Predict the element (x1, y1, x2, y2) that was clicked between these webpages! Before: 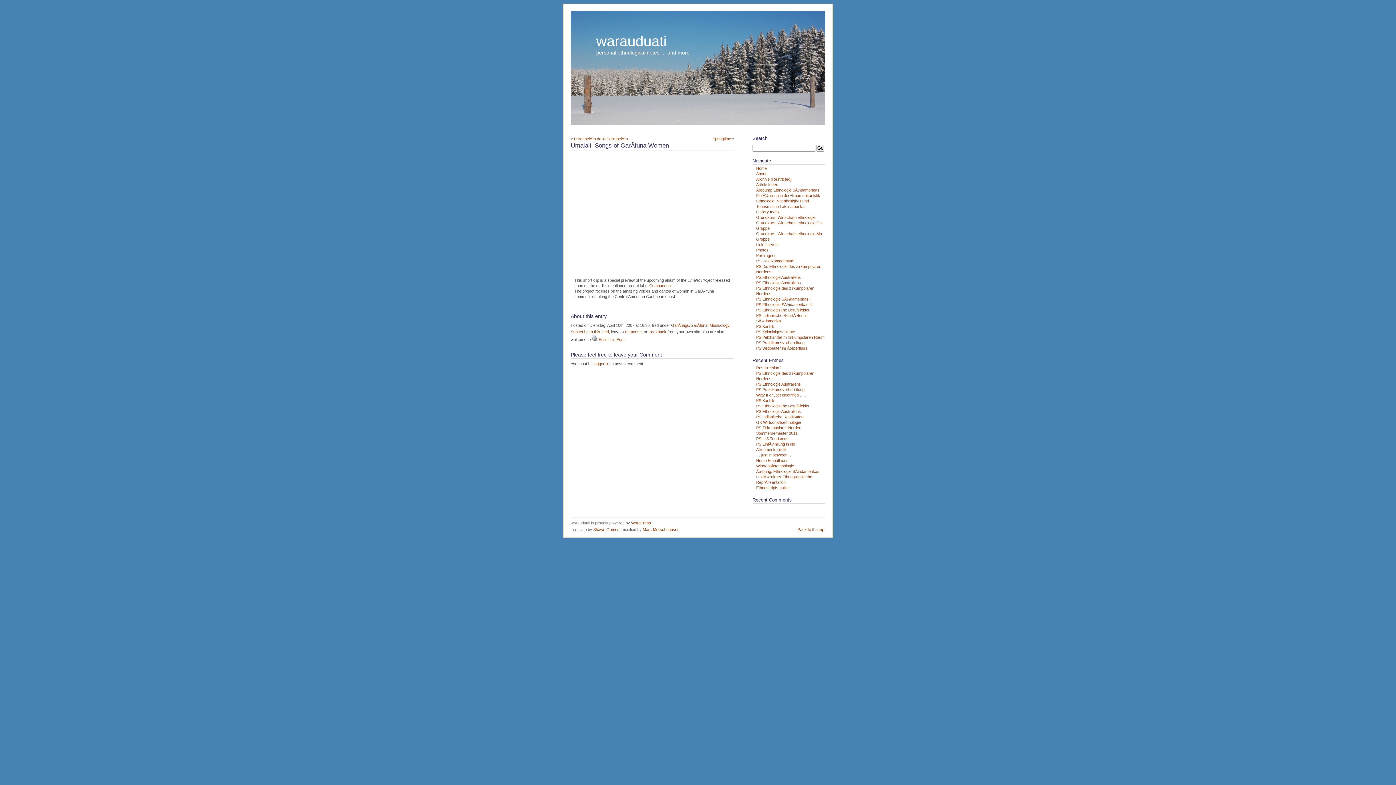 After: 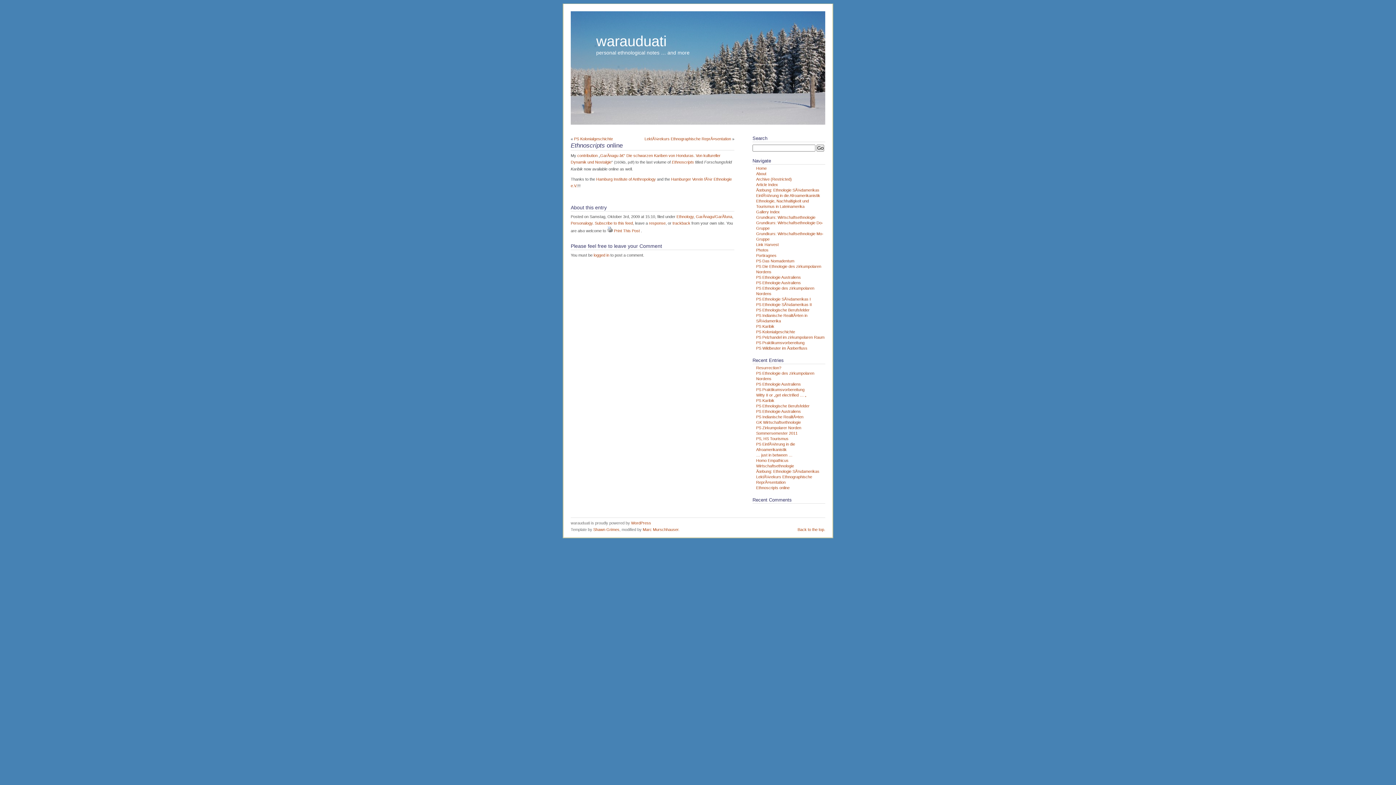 Action: label: Ethnoscripts online bbox: (756, 485, 789, 490)